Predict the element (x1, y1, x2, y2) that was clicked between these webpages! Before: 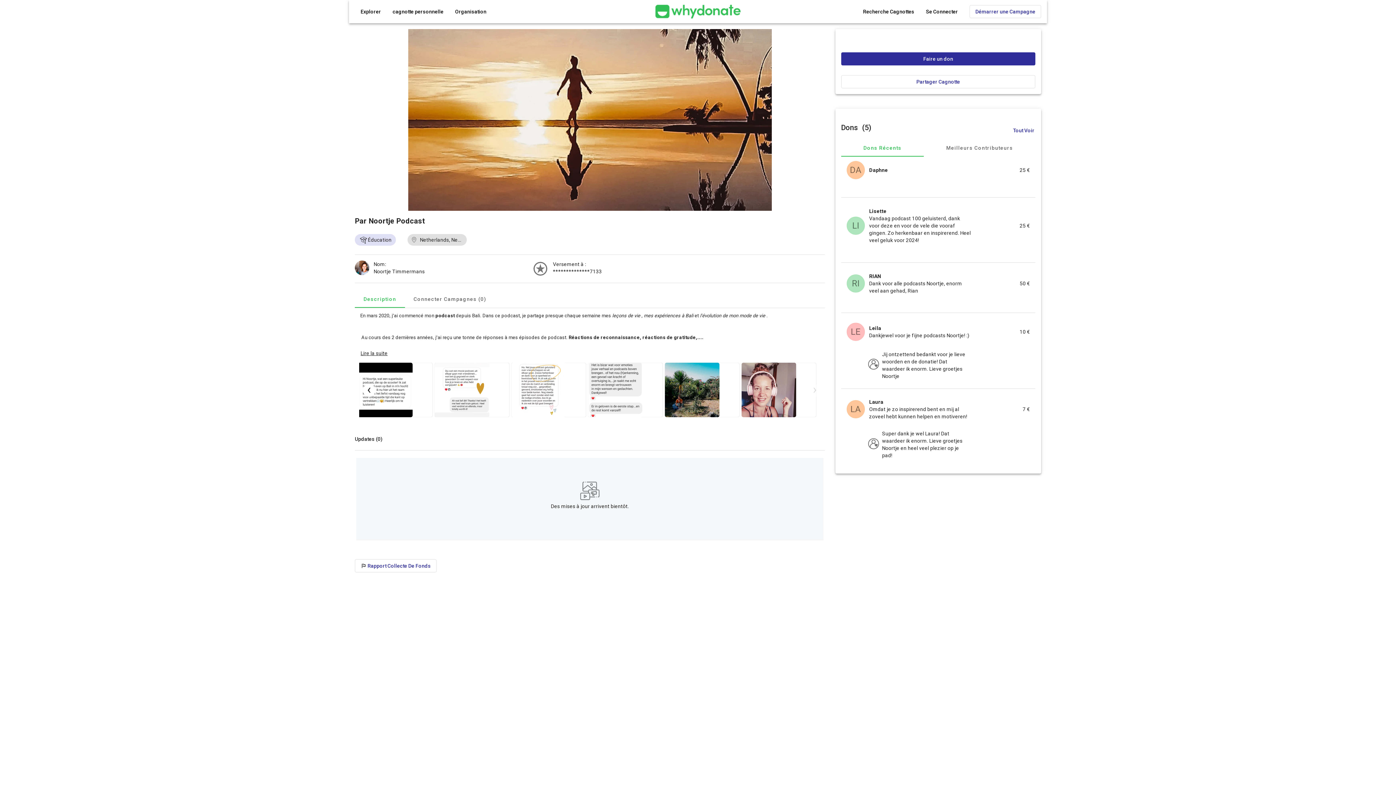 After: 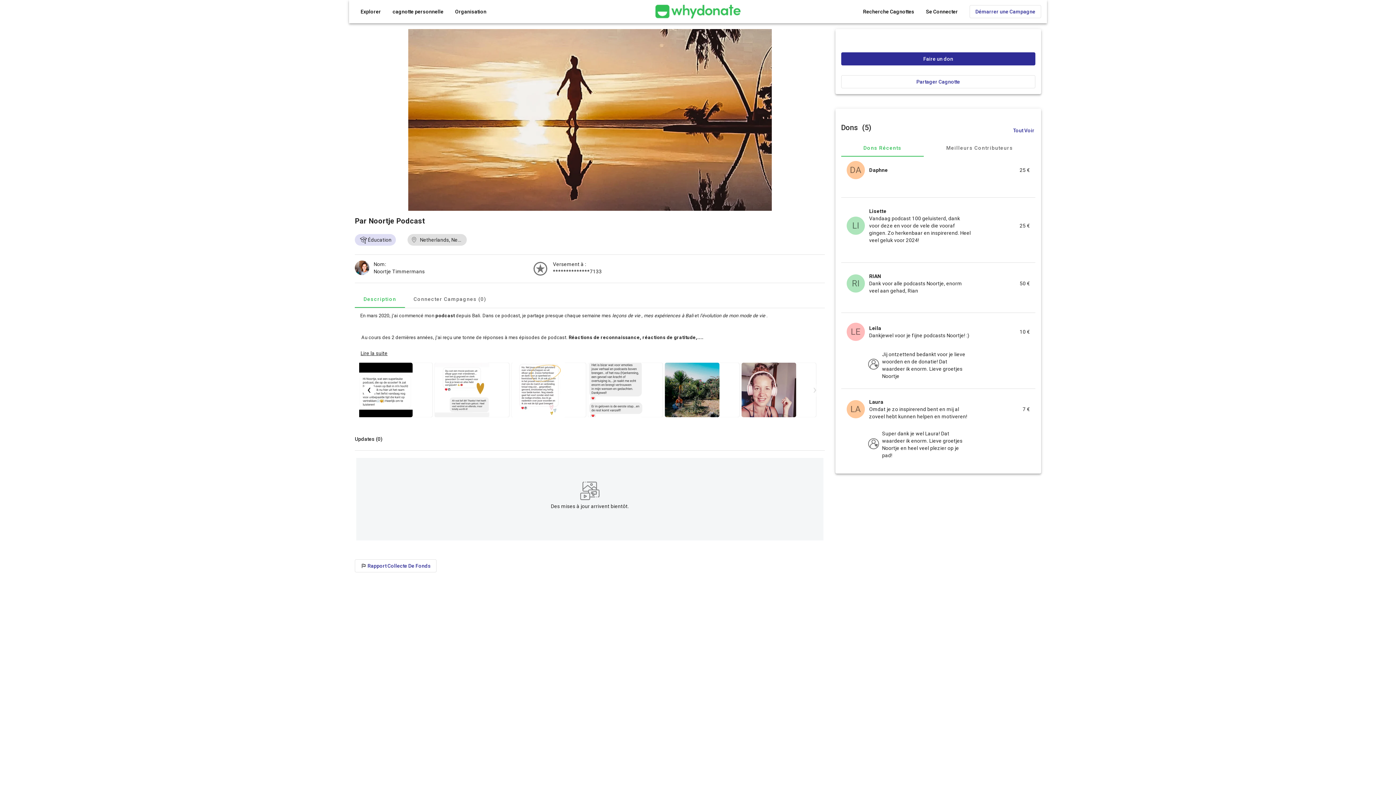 Action: bbox: (808, 384, 821, 397) label: ›